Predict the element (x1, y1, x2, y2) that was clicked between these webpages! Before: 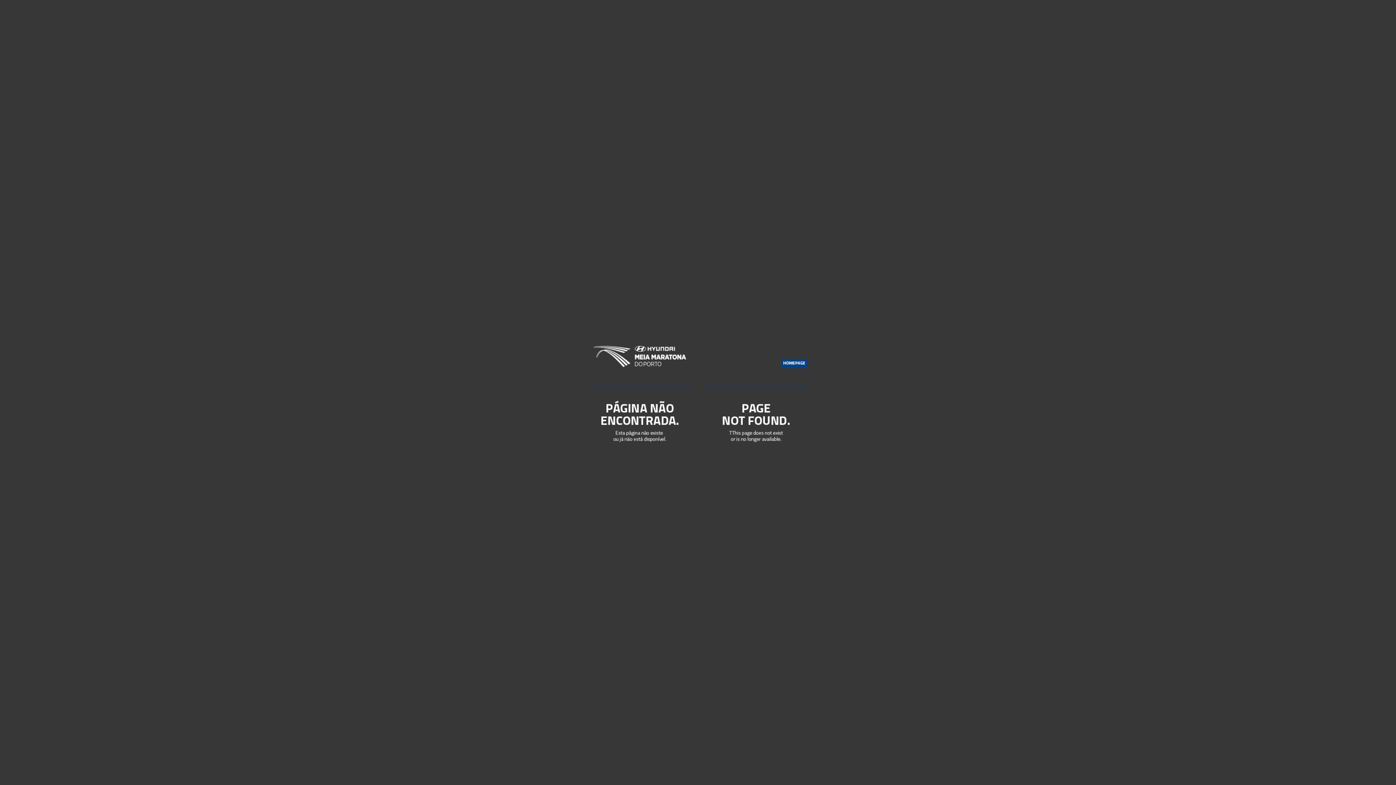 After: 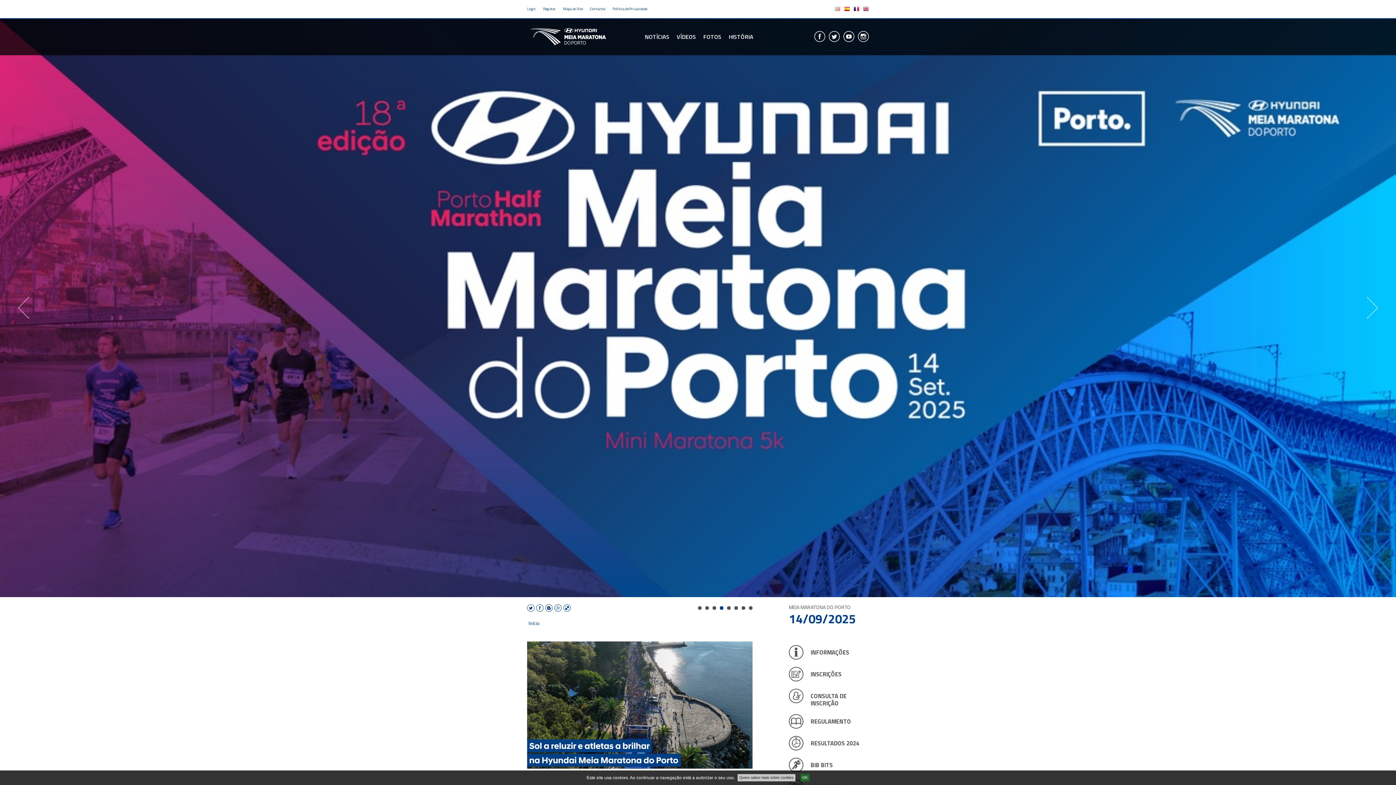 Action: bbox: (781, 361, 807, 370)